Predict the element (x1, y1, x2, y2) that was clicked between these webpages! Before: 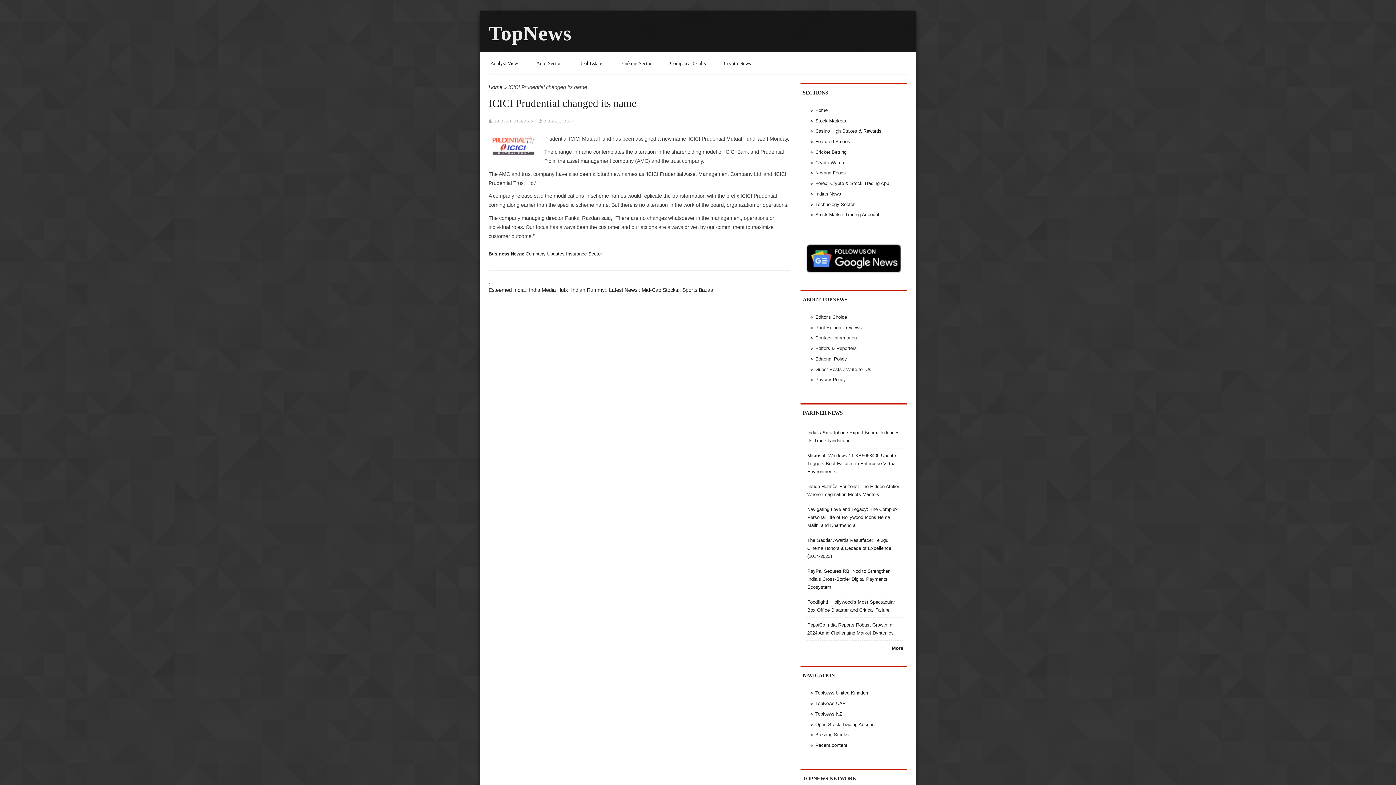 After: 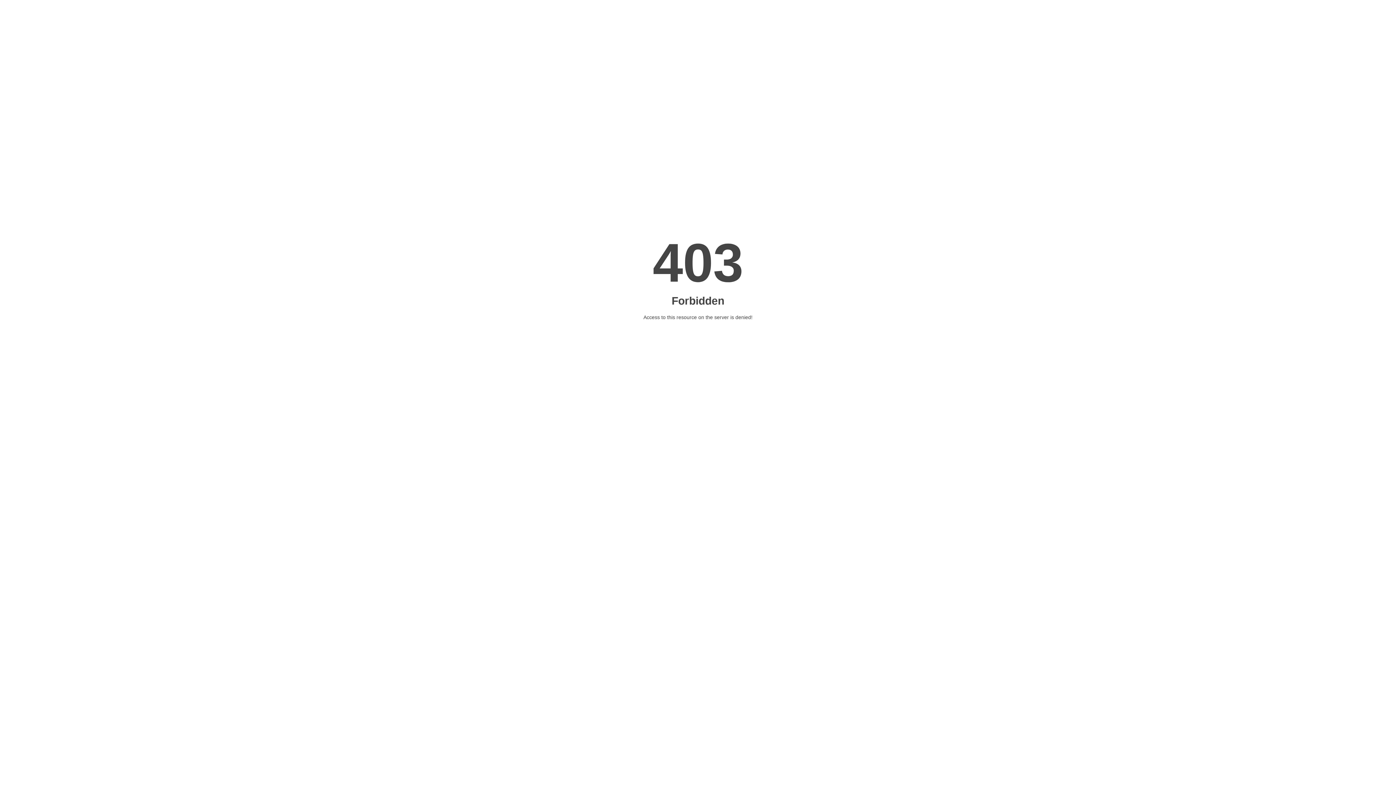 Action: bbox: (807, 452, 896, 474) label: Microsoft Windows 11 KB5058405 Update Triggers Boot Failures in Enterprise Virtual Environments